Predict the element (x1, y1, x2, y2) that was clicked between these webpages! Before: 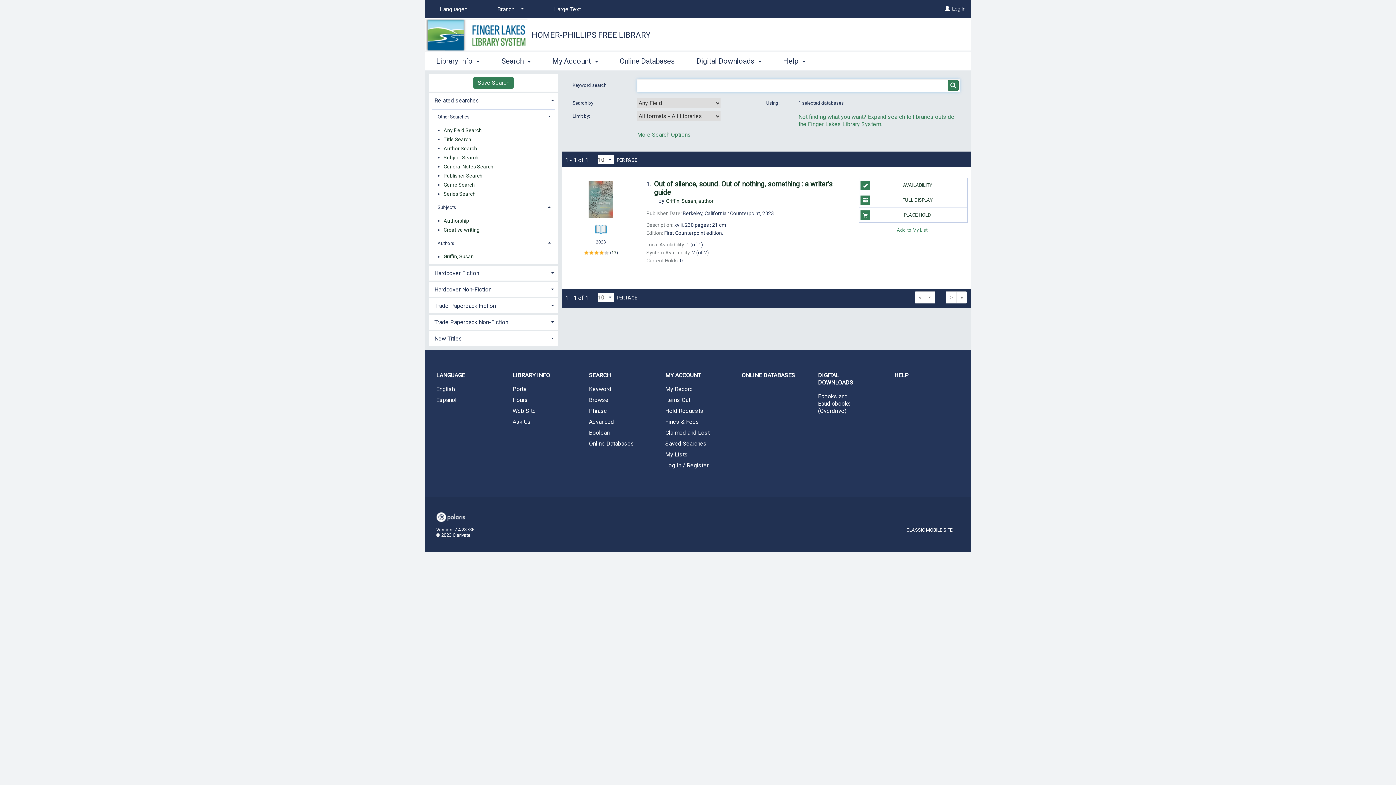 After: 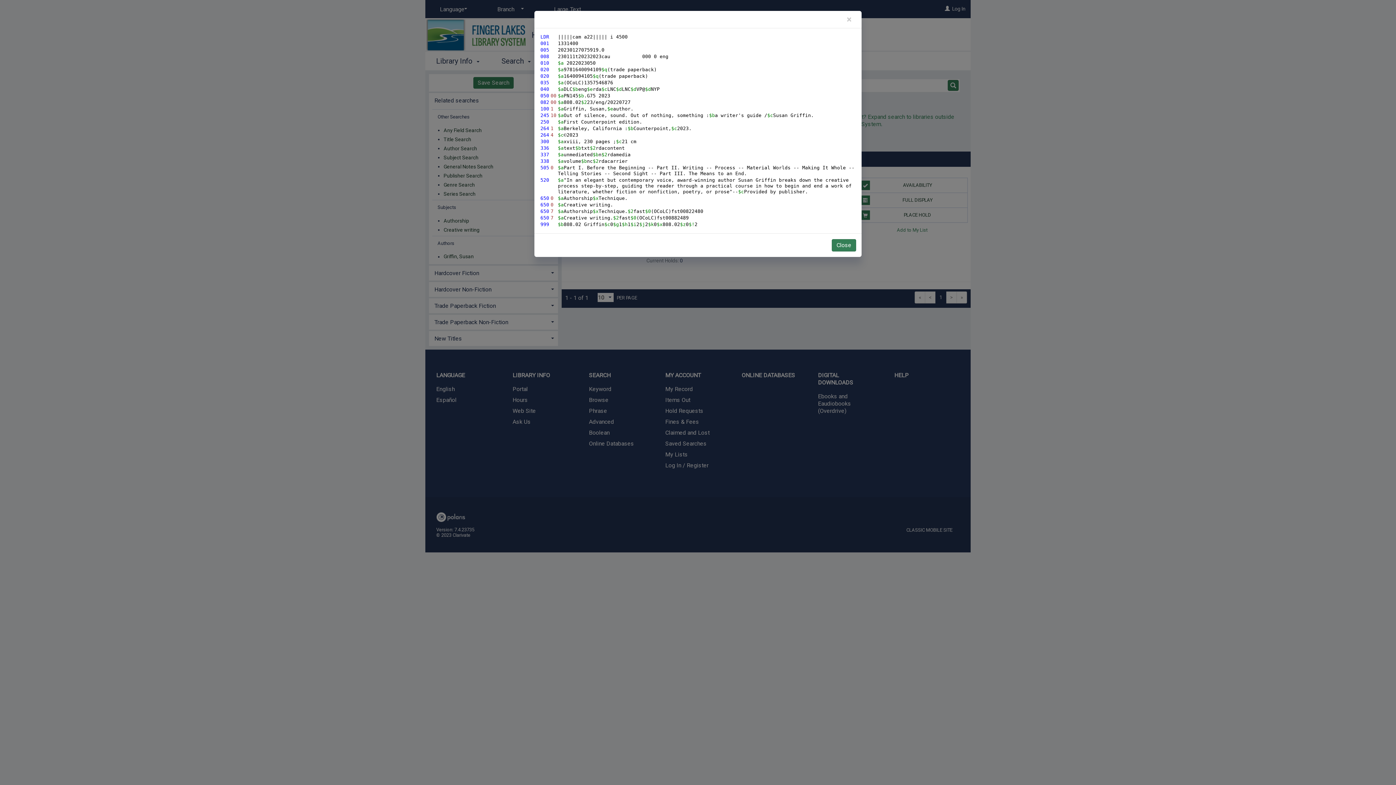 Action: bbox: (593, 223, 608, 237)